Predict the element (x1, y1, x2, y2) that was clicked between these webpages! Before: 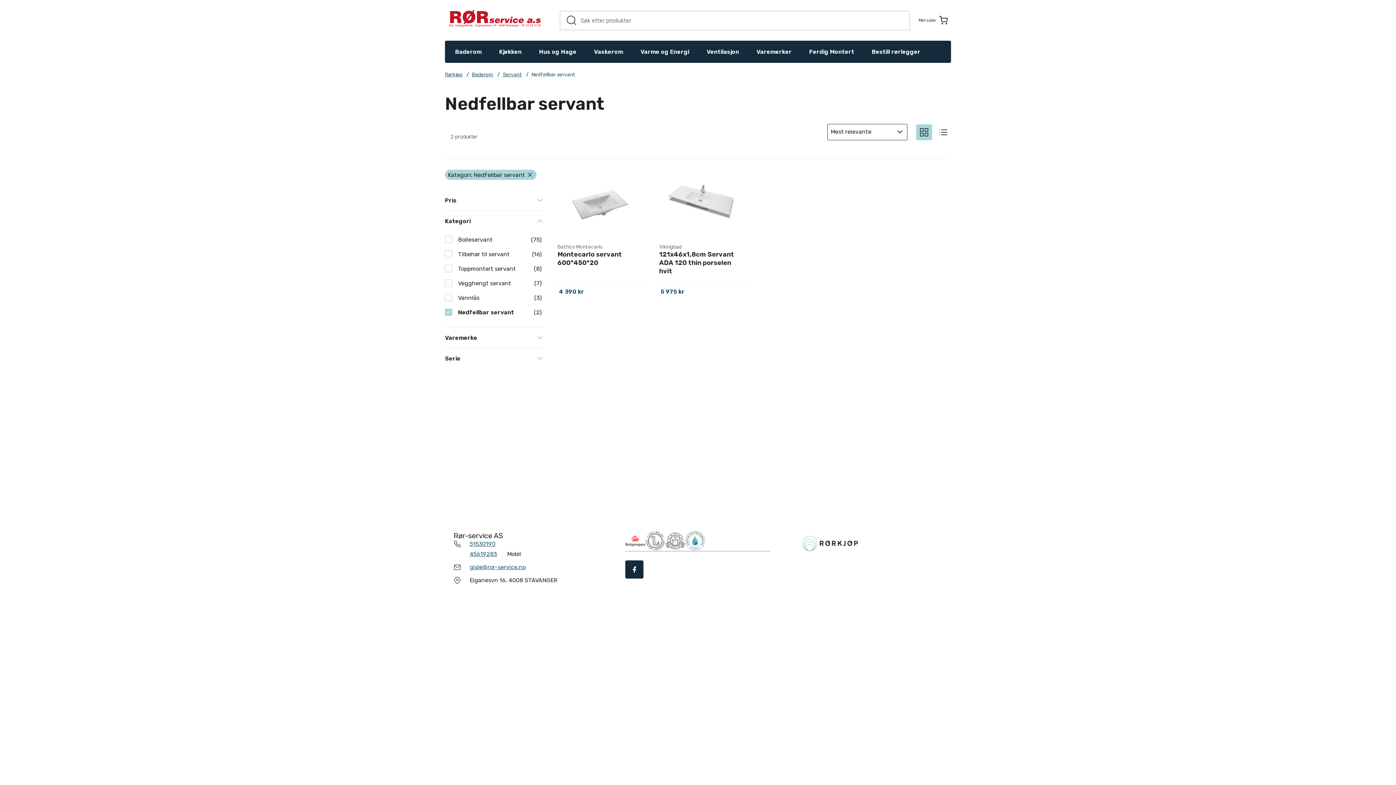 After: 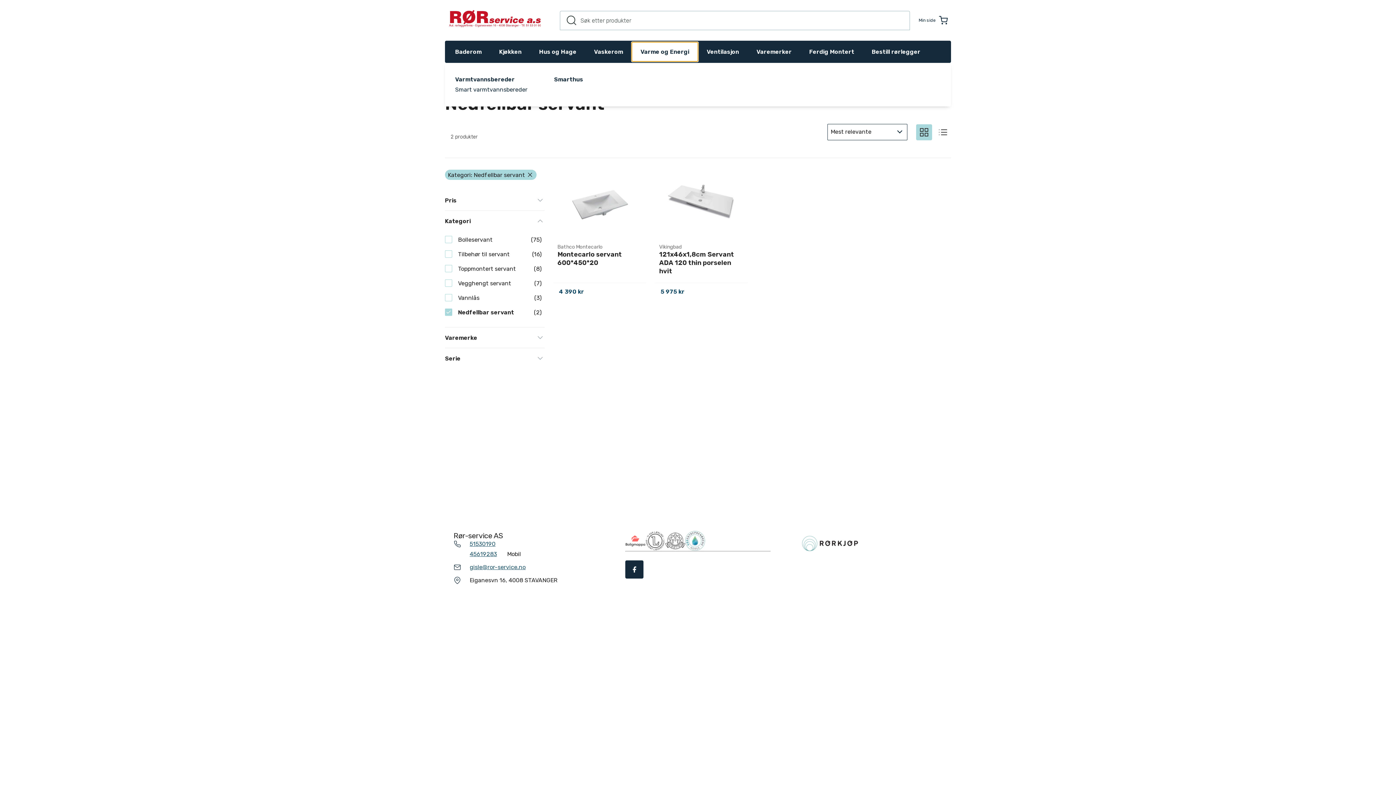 Action: bbox: (632, 42, 698, 61) label: Varme og Energi